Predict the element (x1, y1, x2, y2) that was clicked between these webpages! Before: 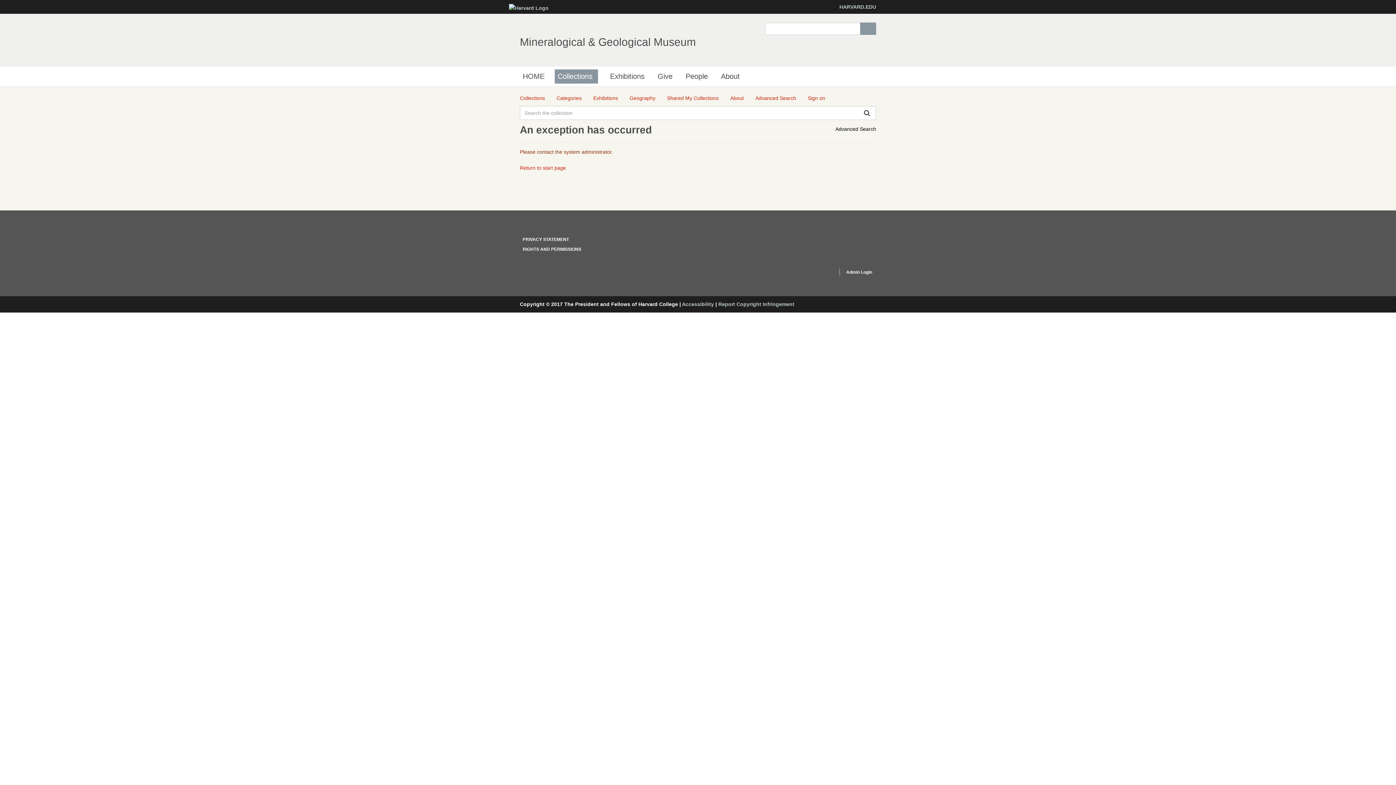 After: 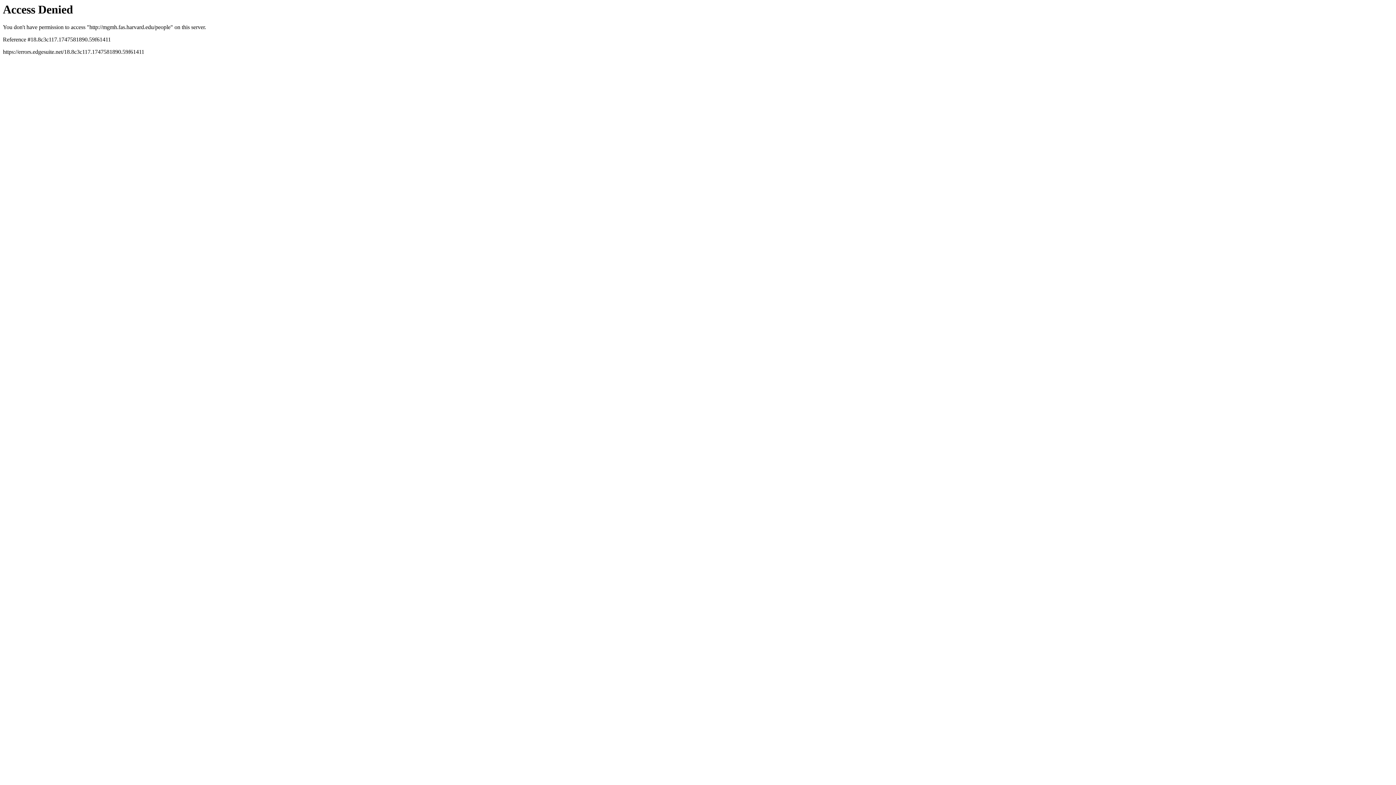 Action: label: People bbox: (682, 69, 710, 83)